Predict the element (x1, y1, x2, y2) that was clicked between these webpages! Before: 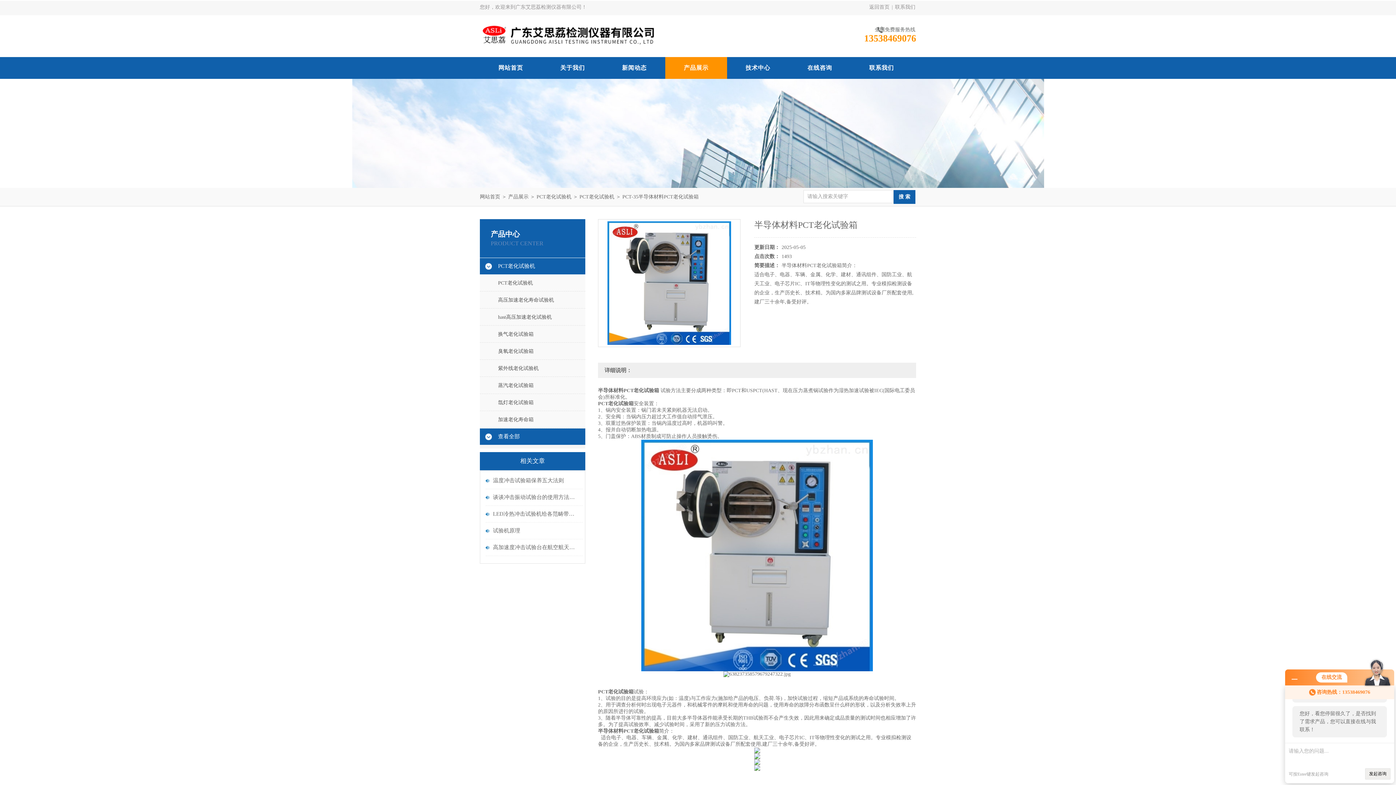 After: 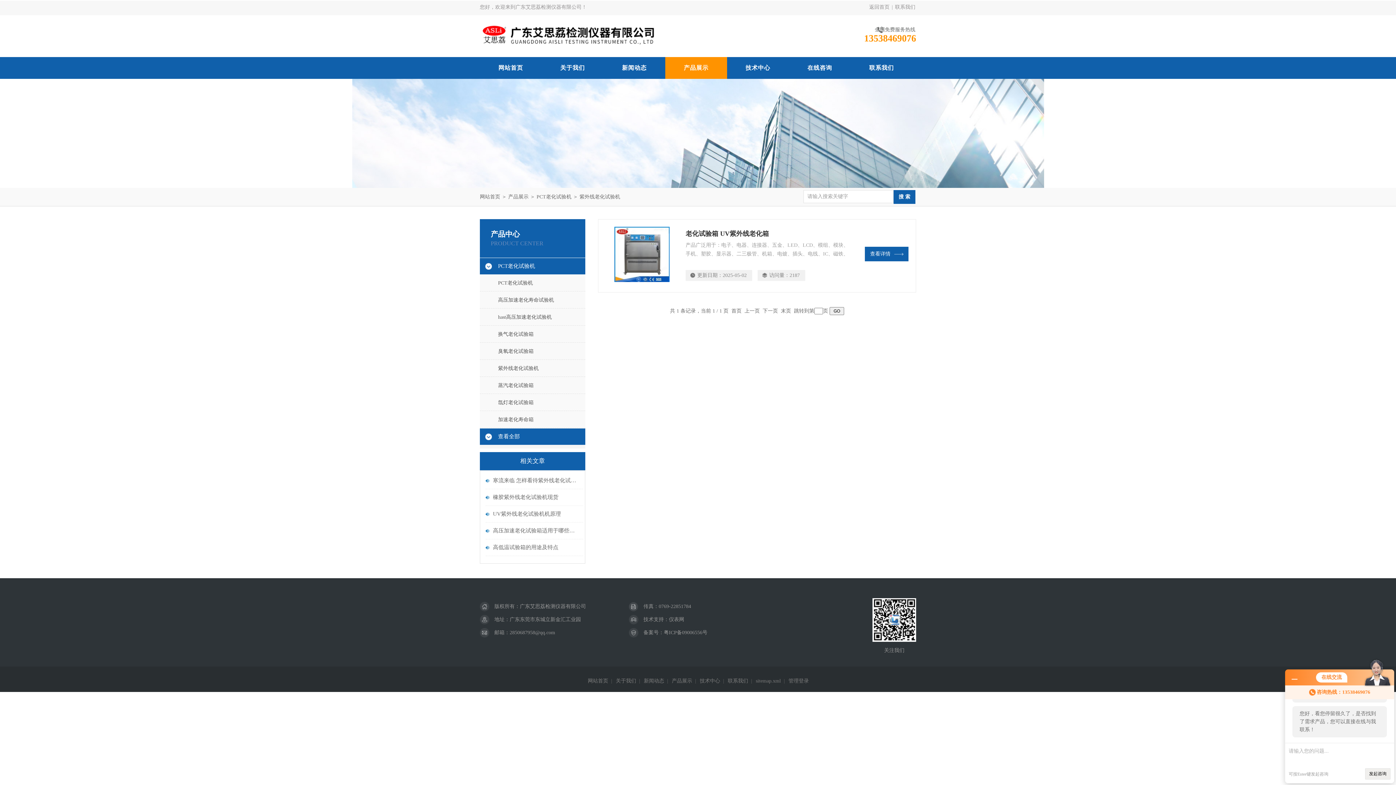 Action: bbox: (480, 360, 585, 377) label: 紫外线老化试验机